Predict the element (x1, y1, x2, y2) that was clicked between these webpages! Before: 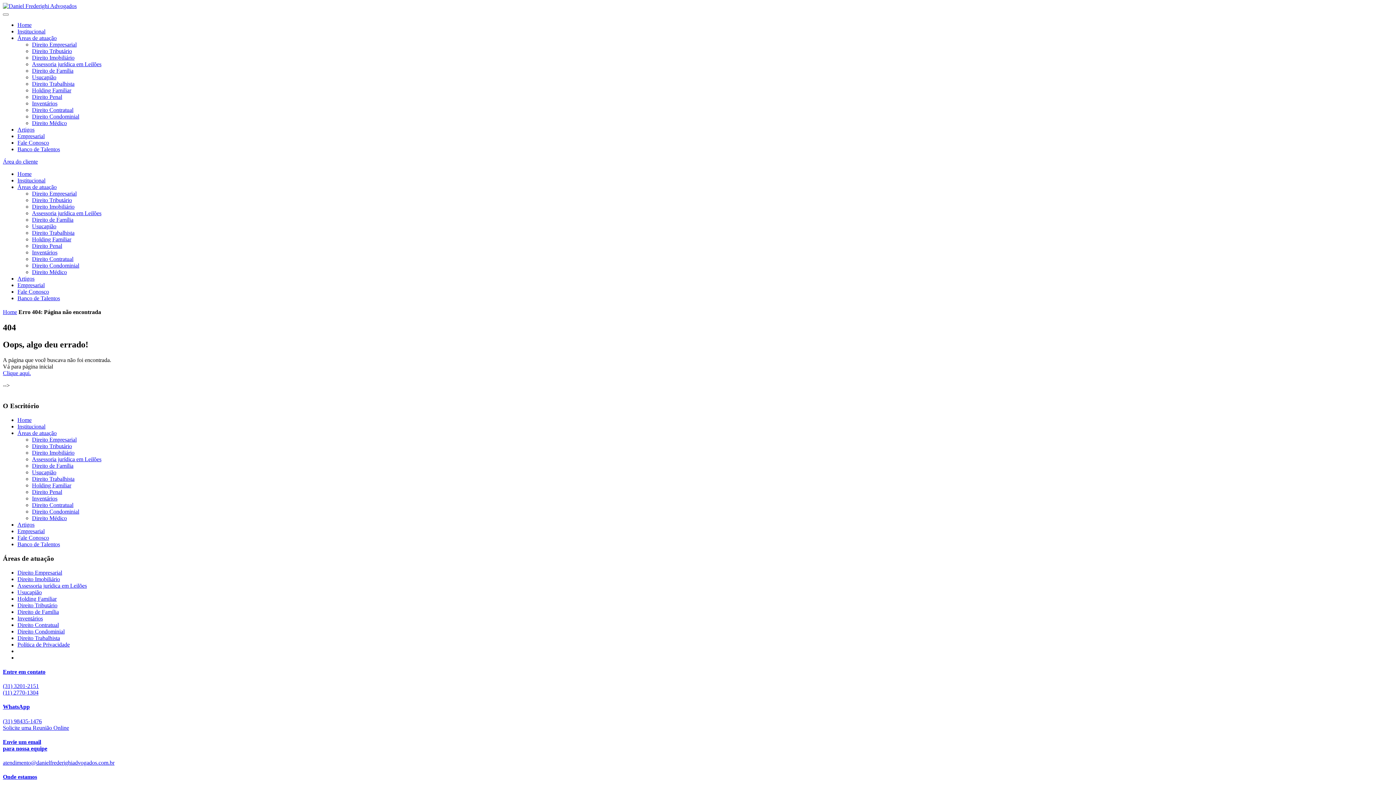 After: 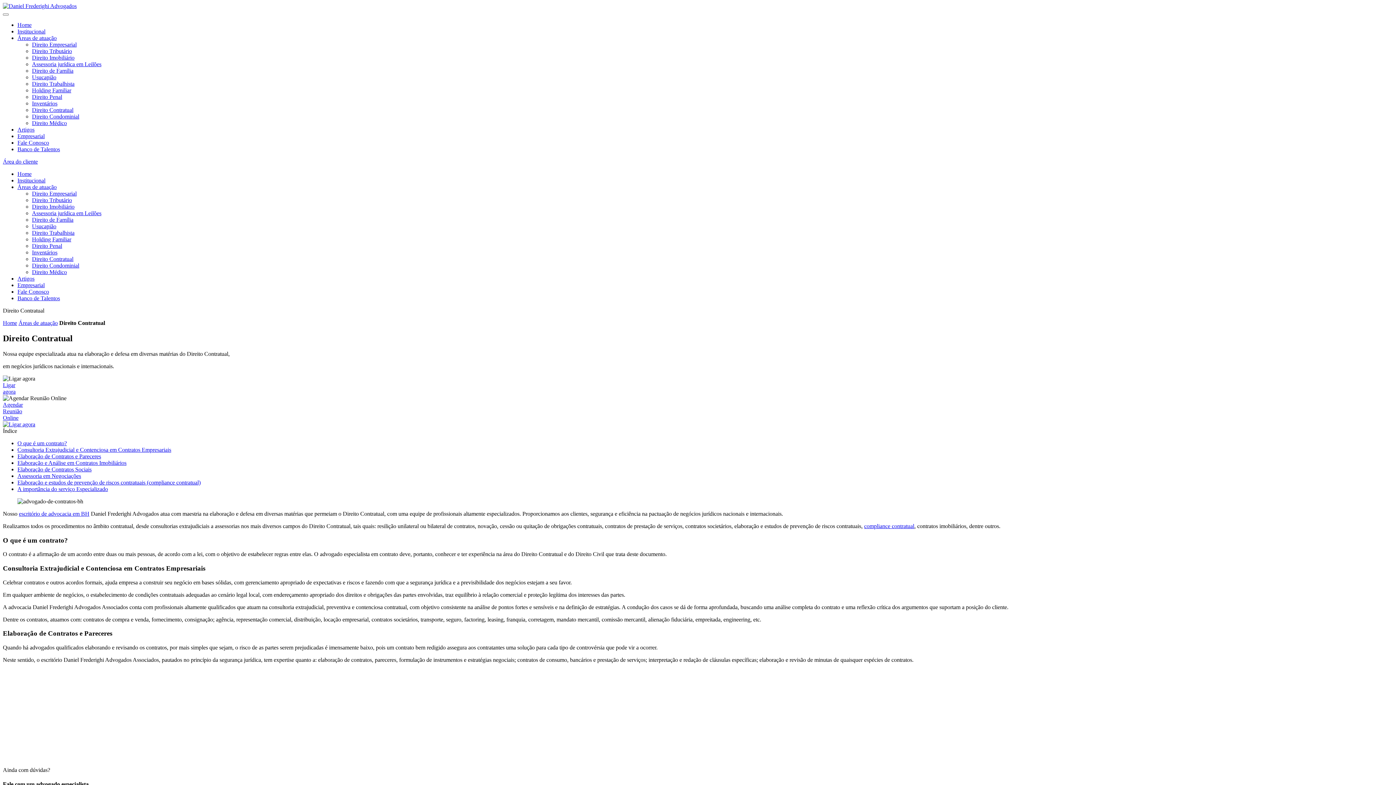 Action: bbox: (32, 256, 73, 262) label: Direito Contratual